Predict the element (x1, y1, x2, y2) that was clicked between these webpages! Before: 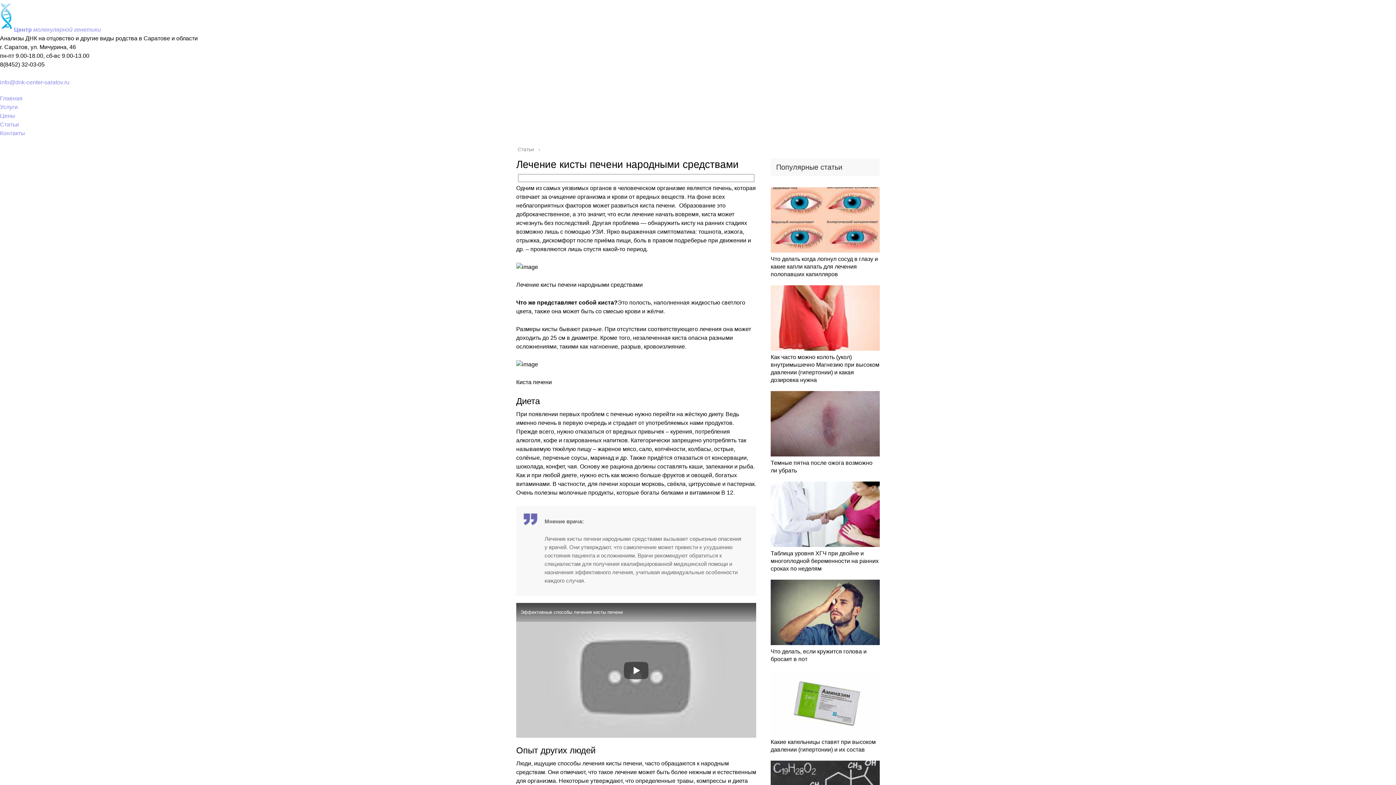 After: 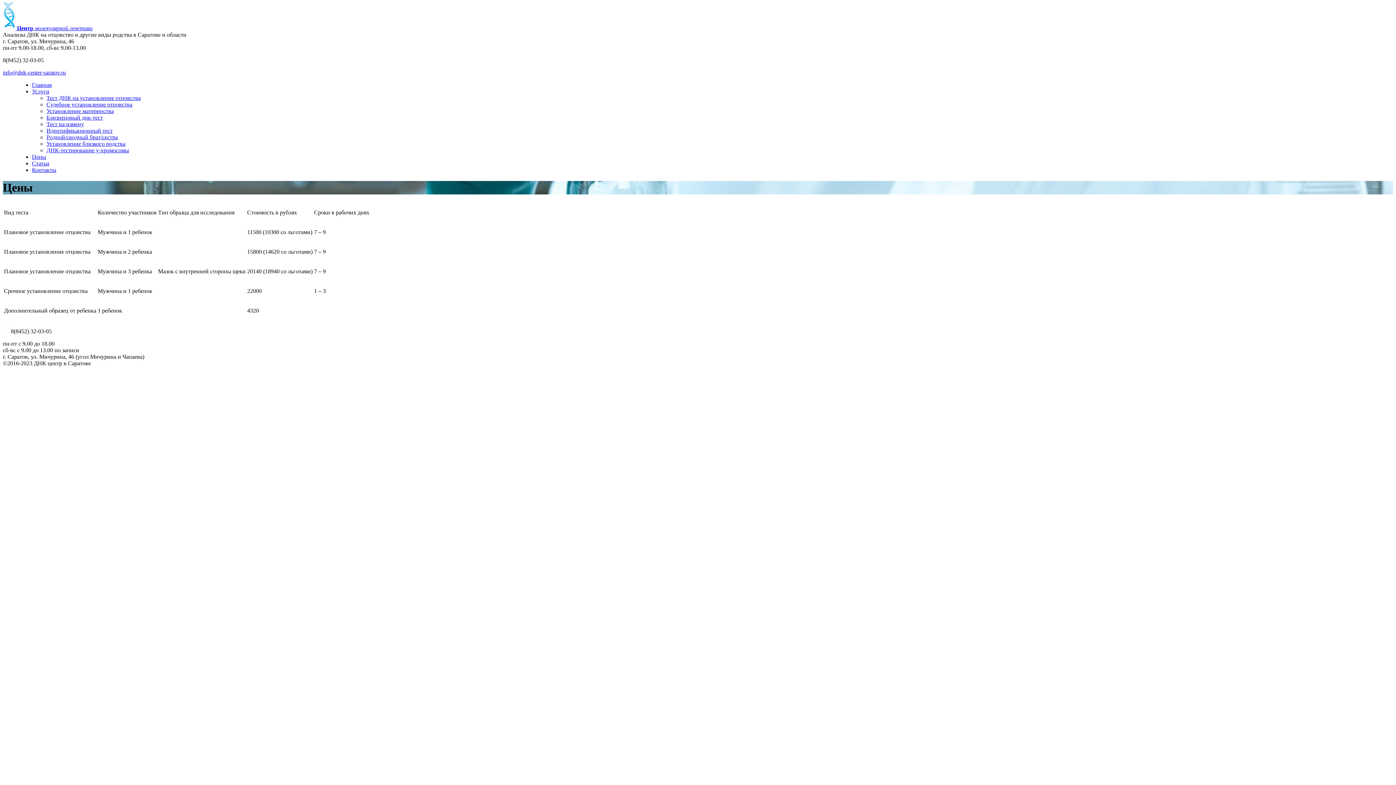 Action: label: Цены bbox: (0, 112, 15, 118)